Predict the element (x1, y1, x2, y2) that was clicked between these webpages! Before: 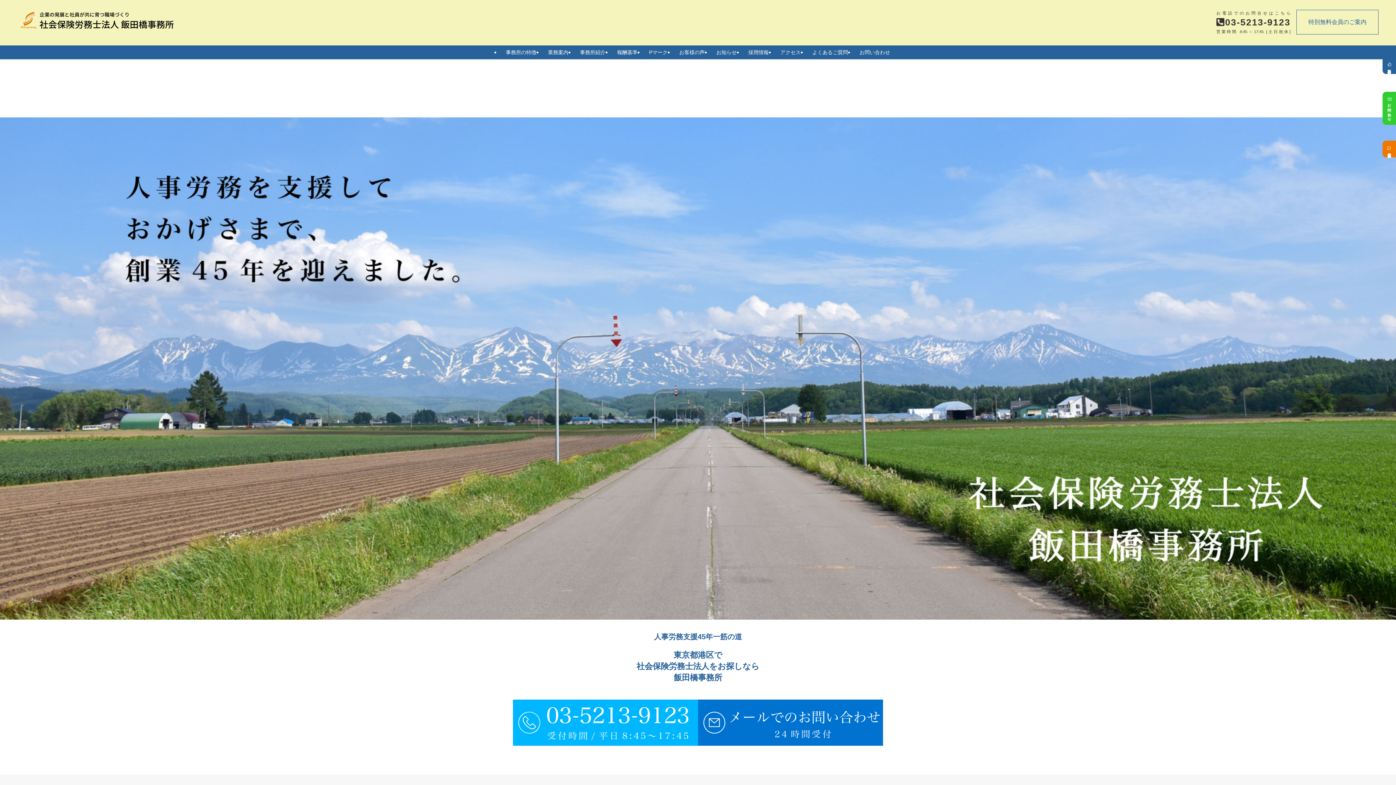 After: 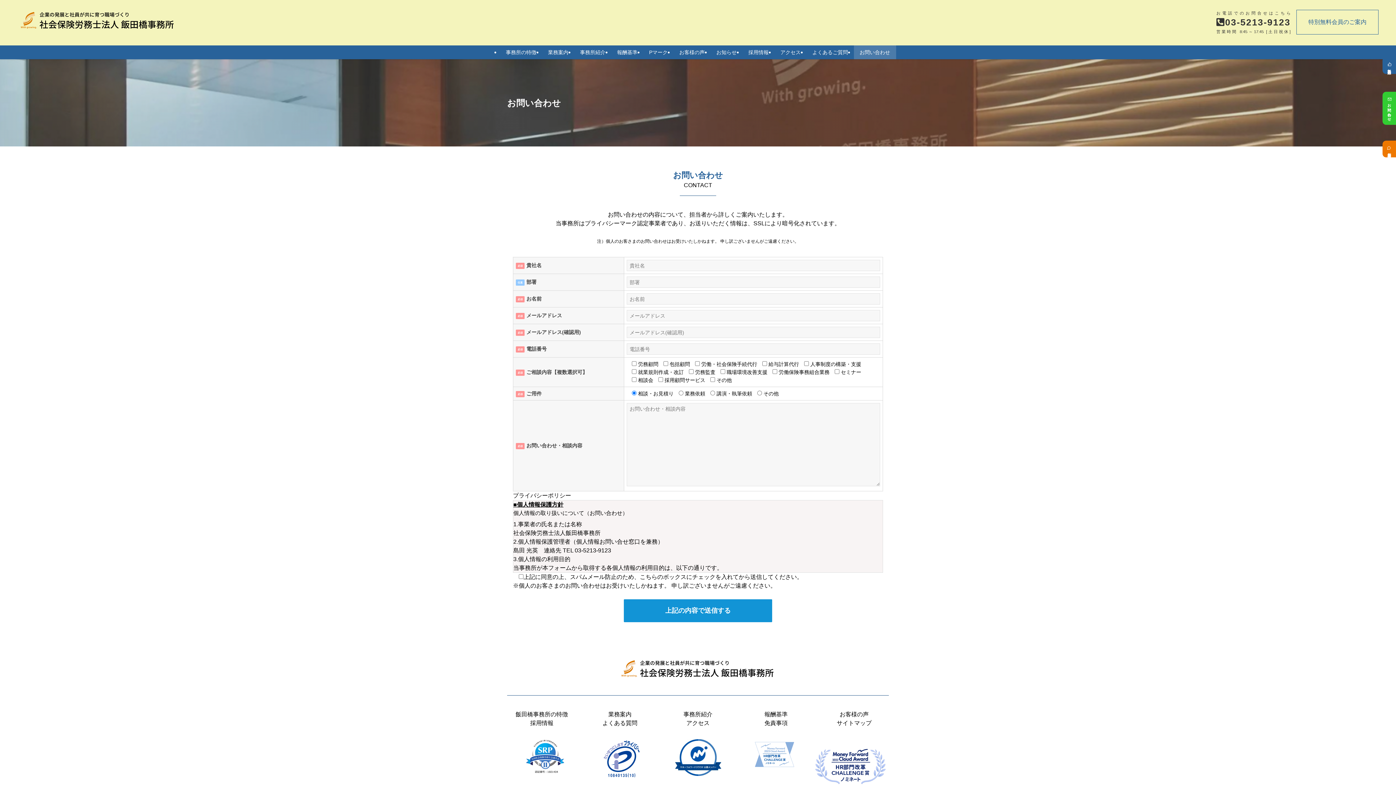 Action: bbox: (1382, 91, 1396, 124) label:  
お問い合わせ